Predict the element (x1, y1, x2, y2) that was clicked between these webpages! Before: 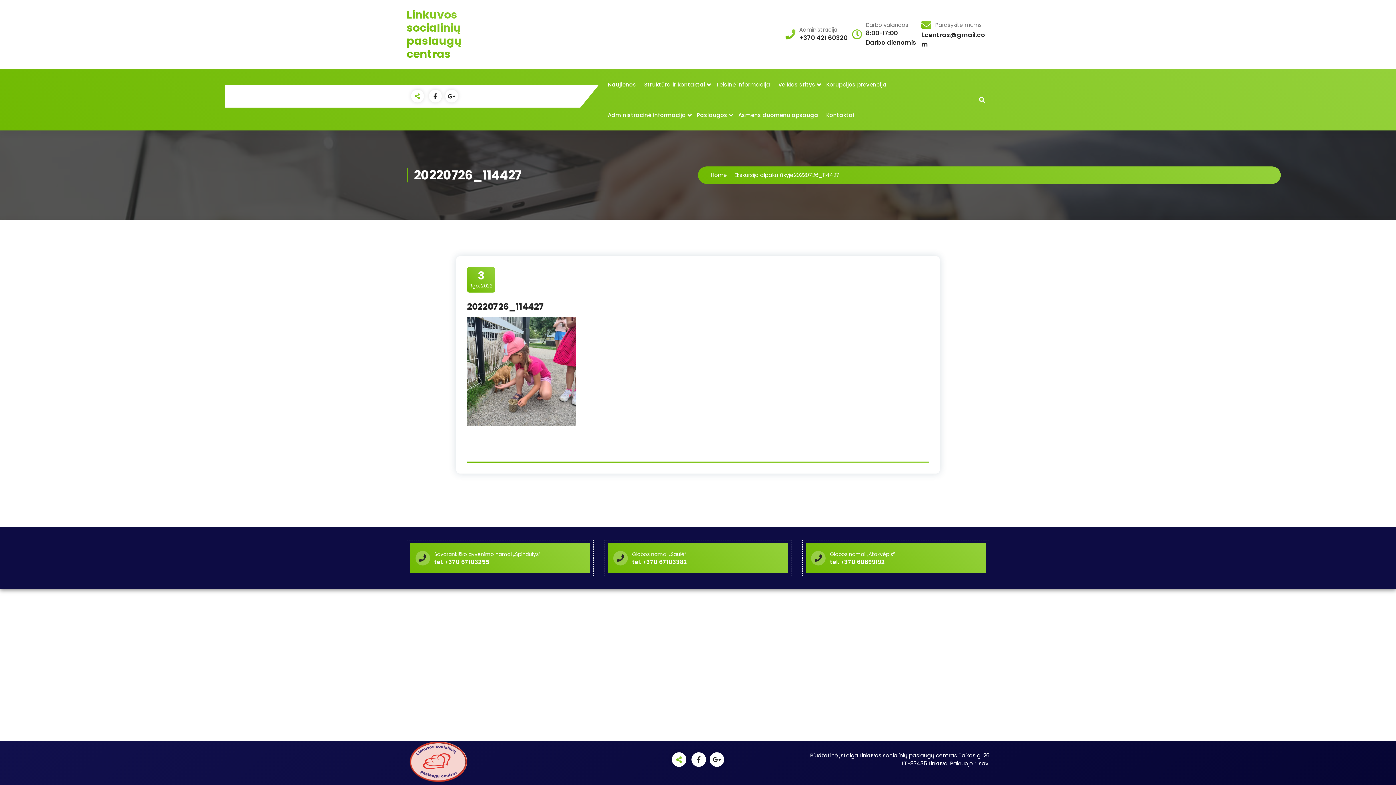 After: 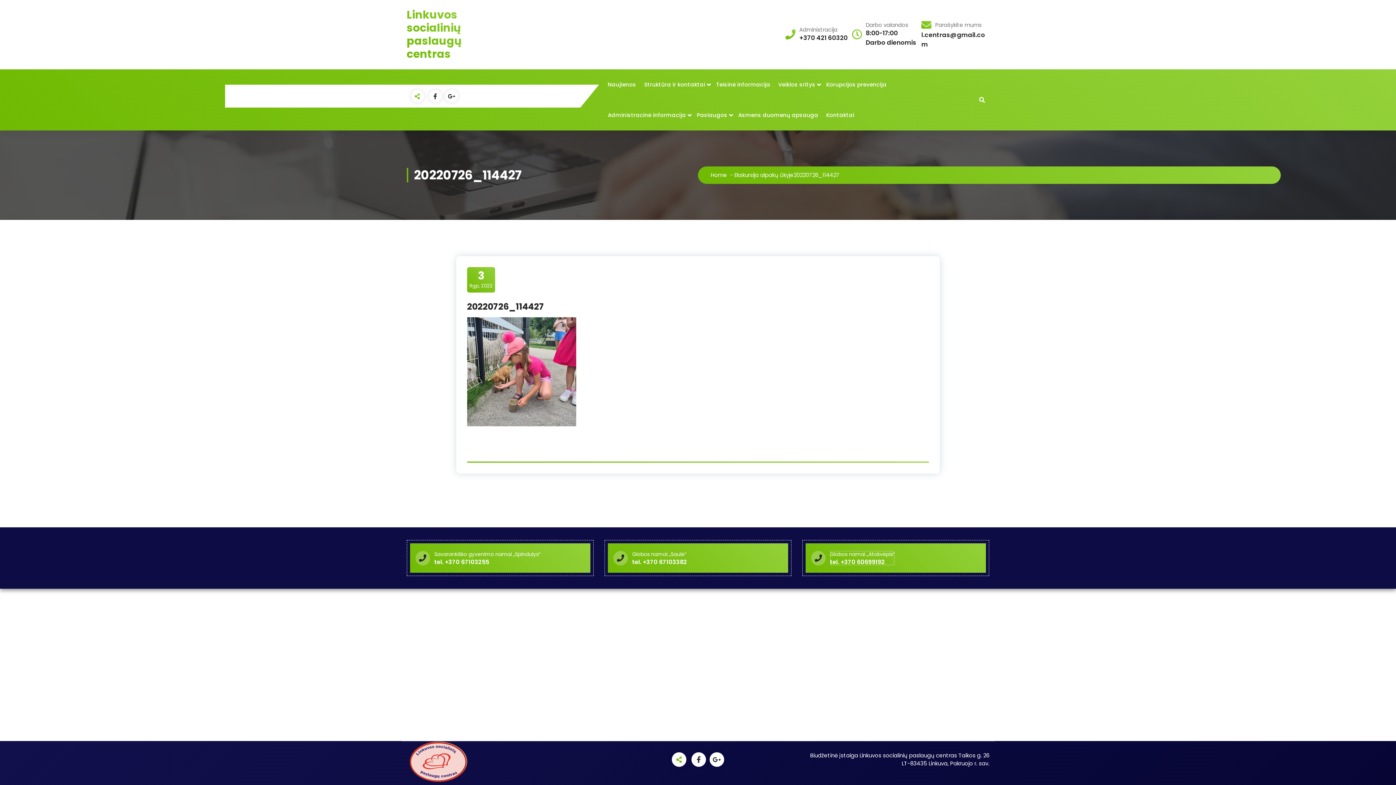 Action: label: Globos namai „Atokvėpis“
tel. +370 60699192 bbox: (830, 550, 894, 565)